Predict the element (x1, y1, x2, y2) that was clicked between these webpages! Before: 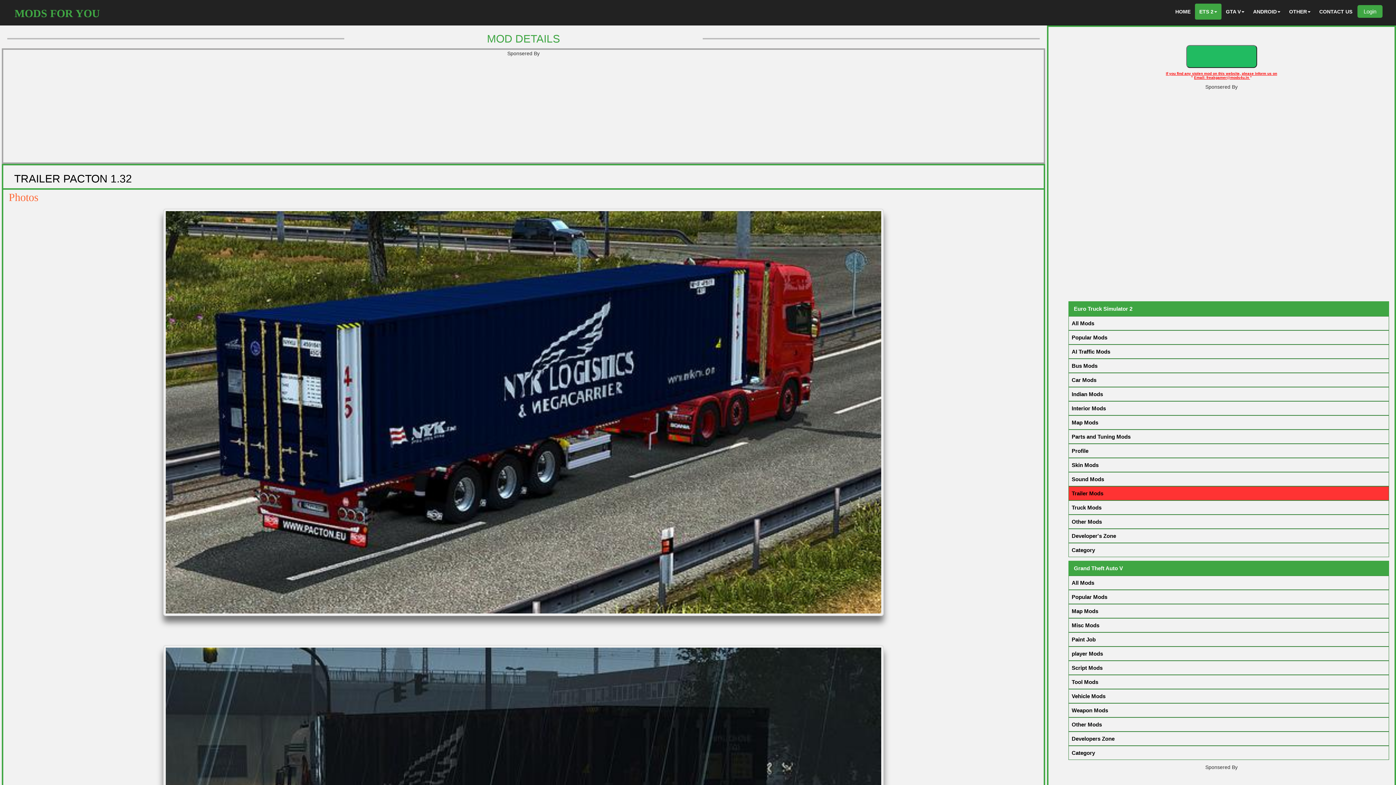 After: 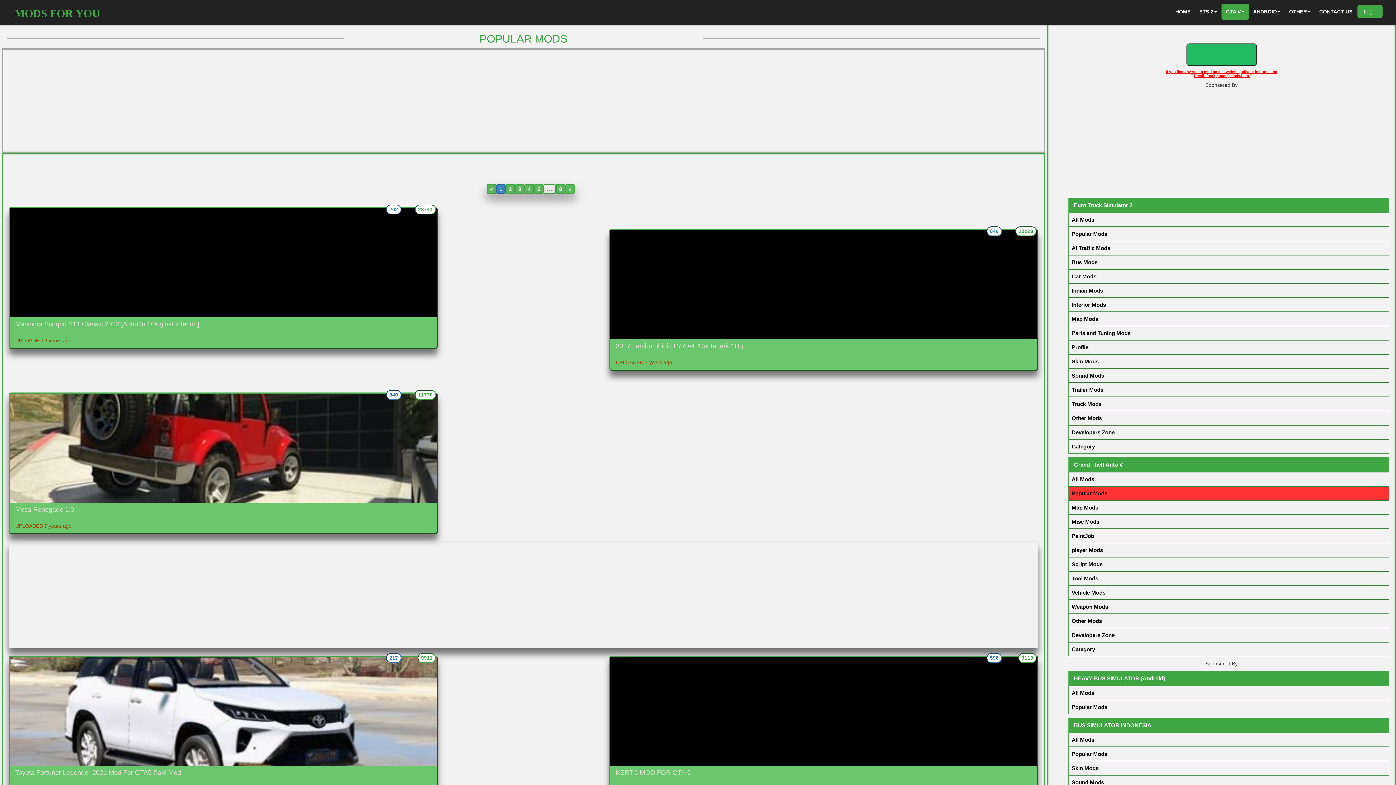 Action: bbox: (1068, 590, 1389, 604) label: Popular Mods